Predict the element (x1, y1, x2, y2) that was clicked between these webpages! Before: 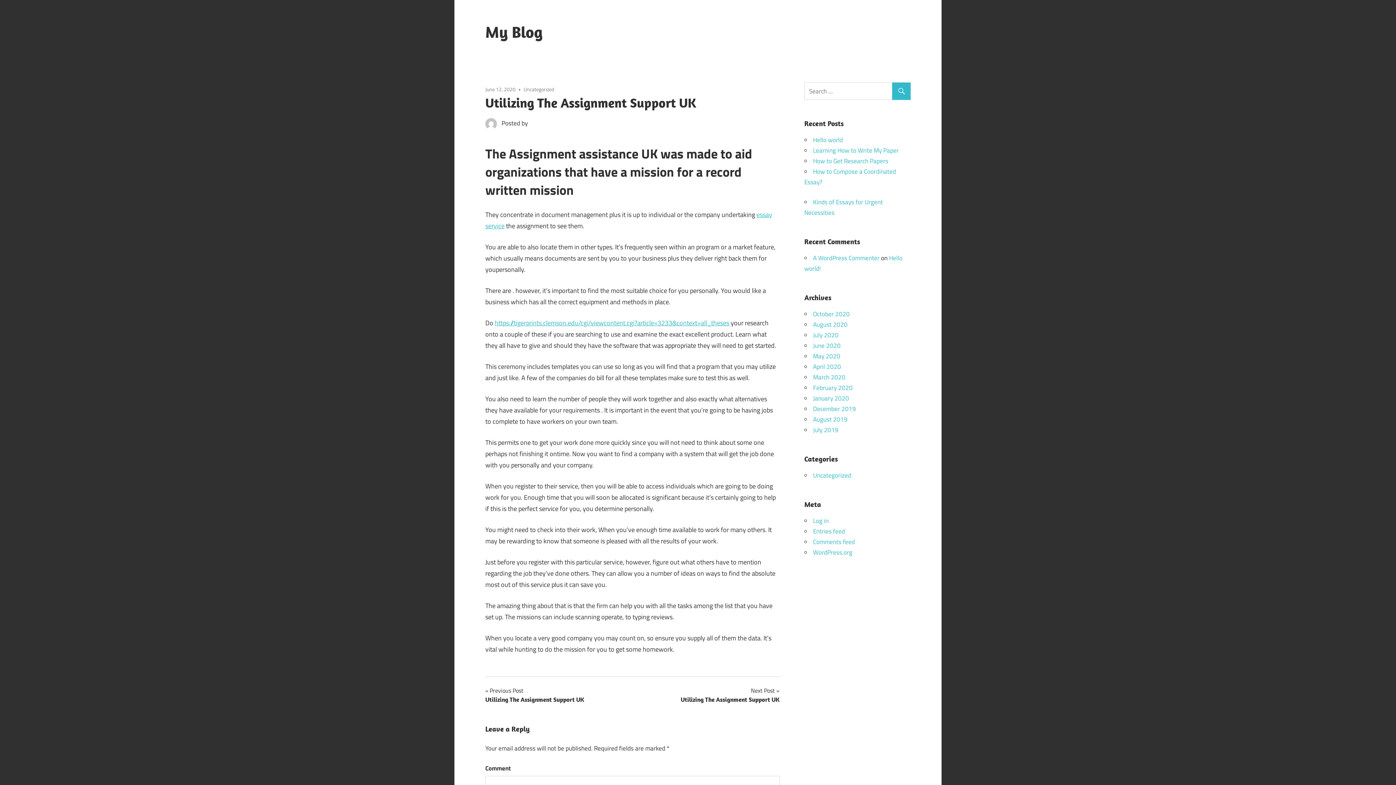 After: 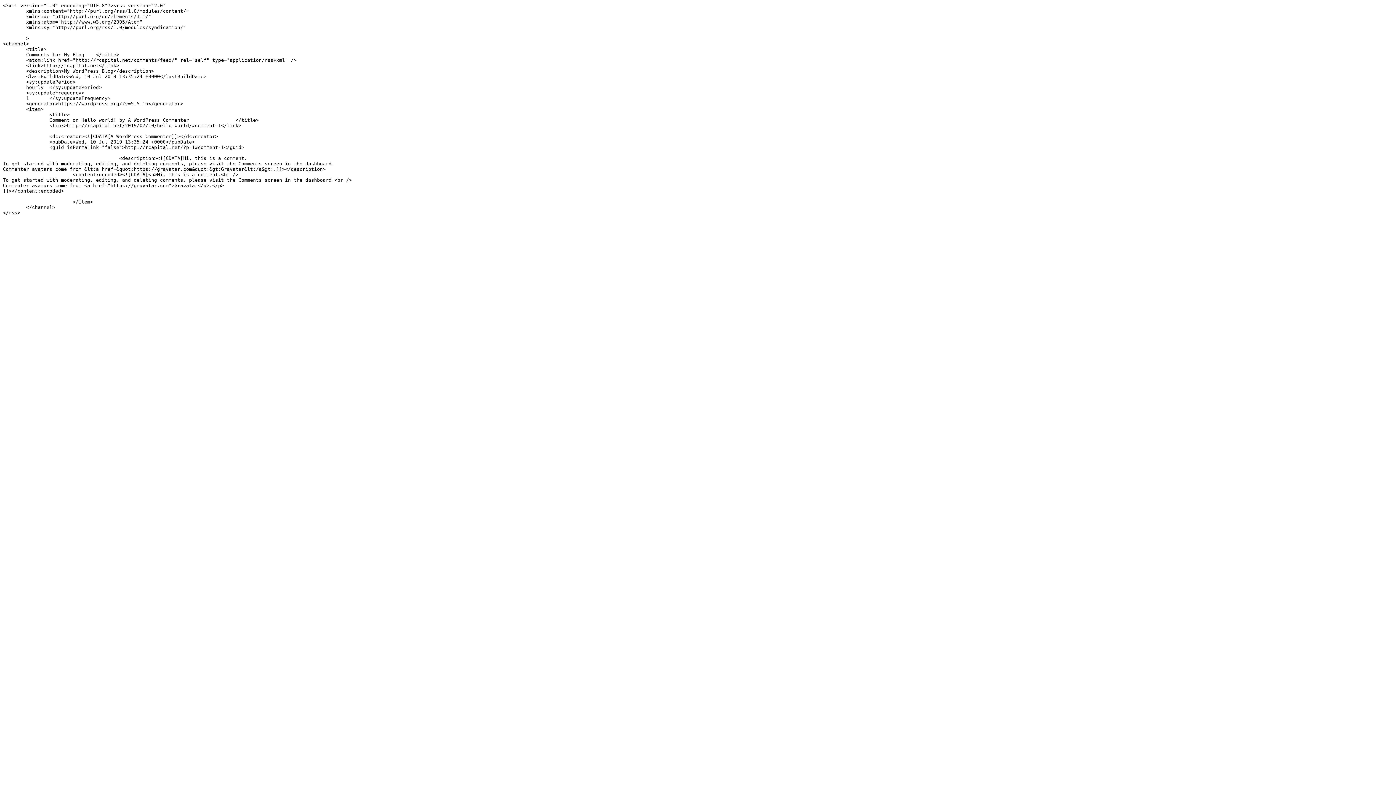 Action: bbox: (813, 537, 855, 546) label: Comments feed